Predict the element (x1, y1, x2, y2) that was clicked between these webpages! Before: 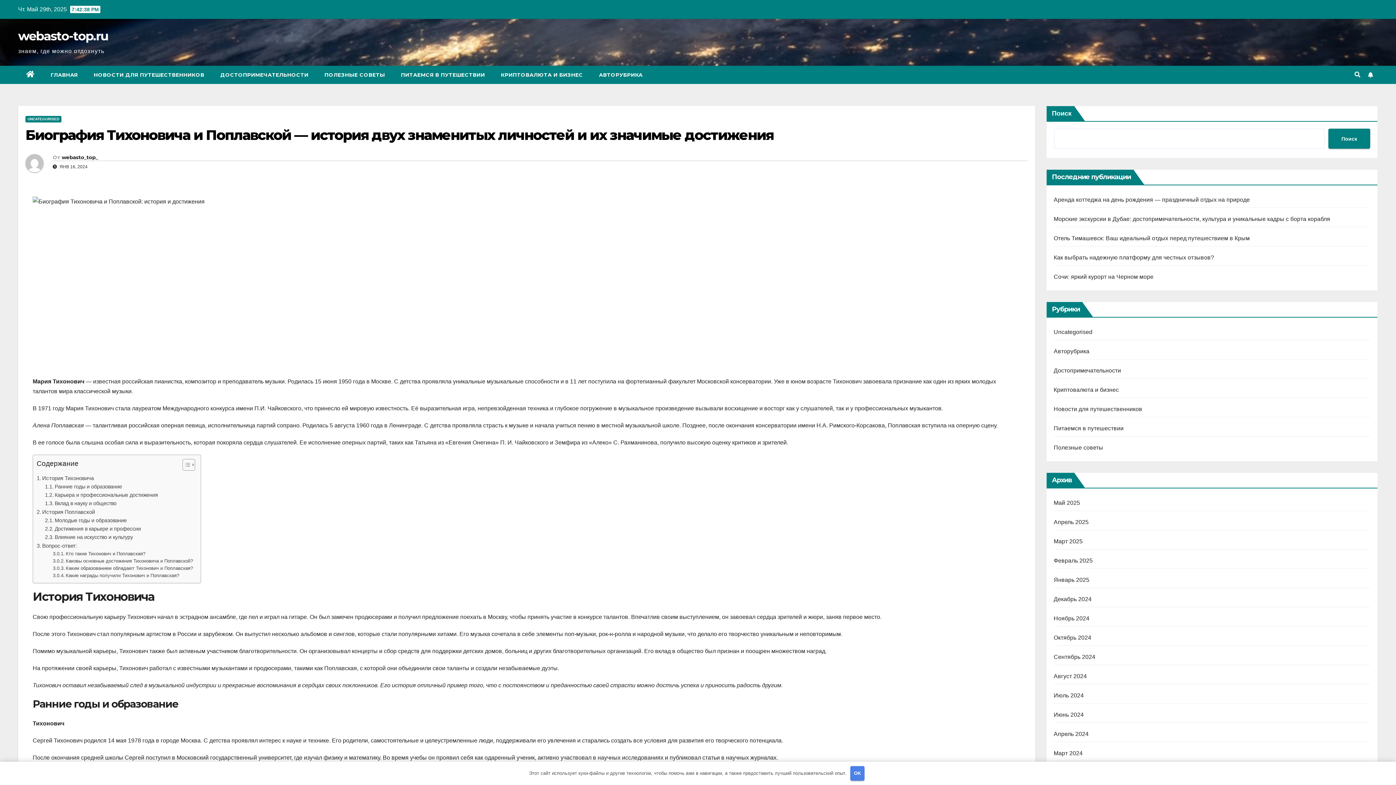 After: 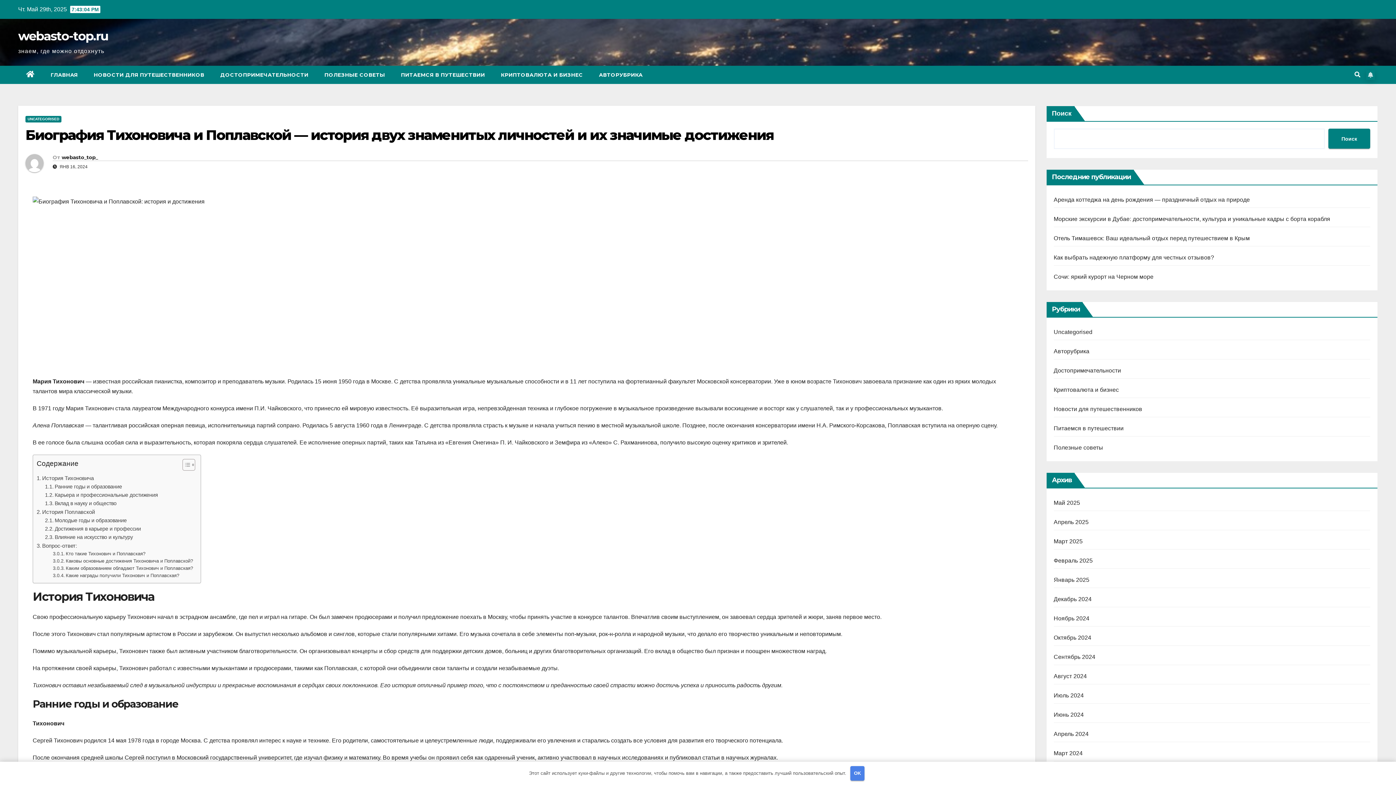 Action: bbox: (1366, 70, 1375, 79)